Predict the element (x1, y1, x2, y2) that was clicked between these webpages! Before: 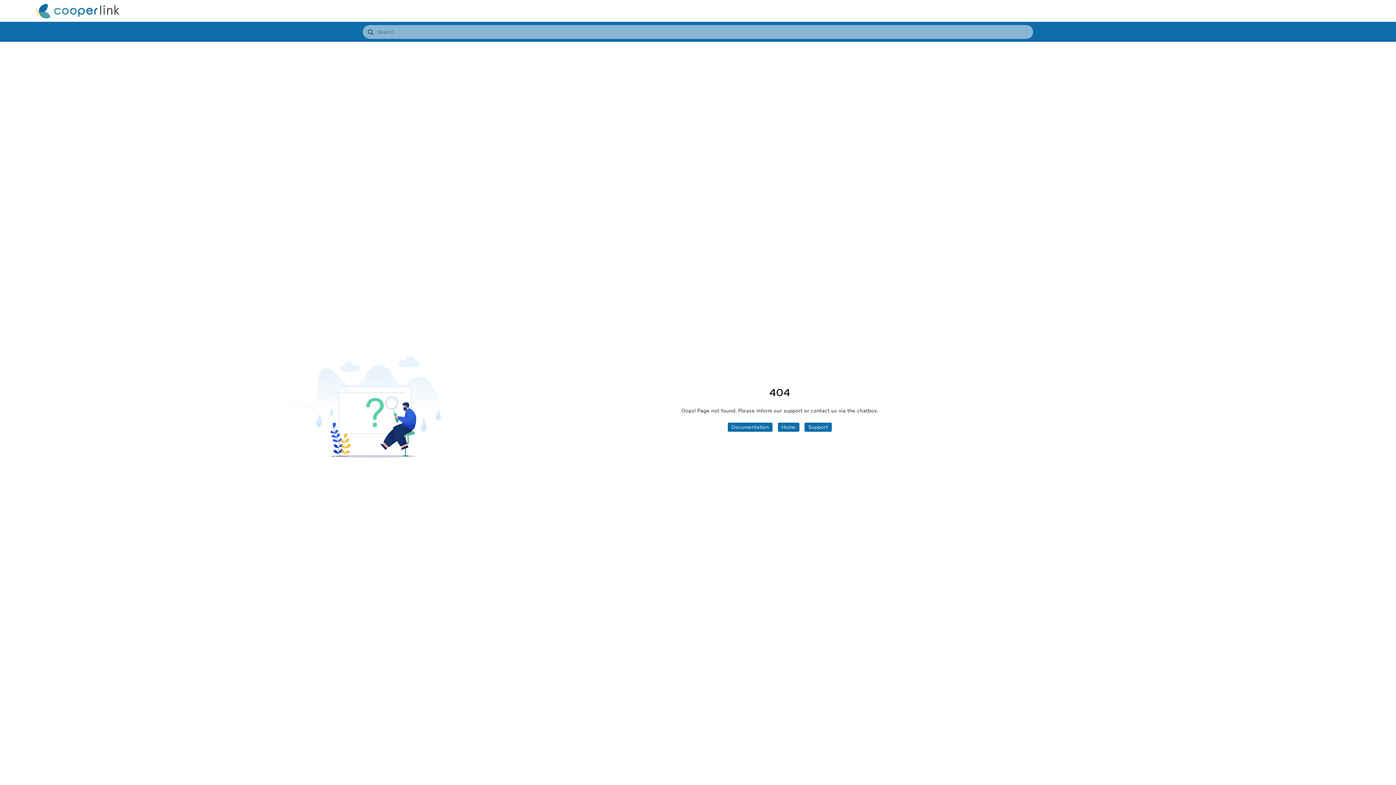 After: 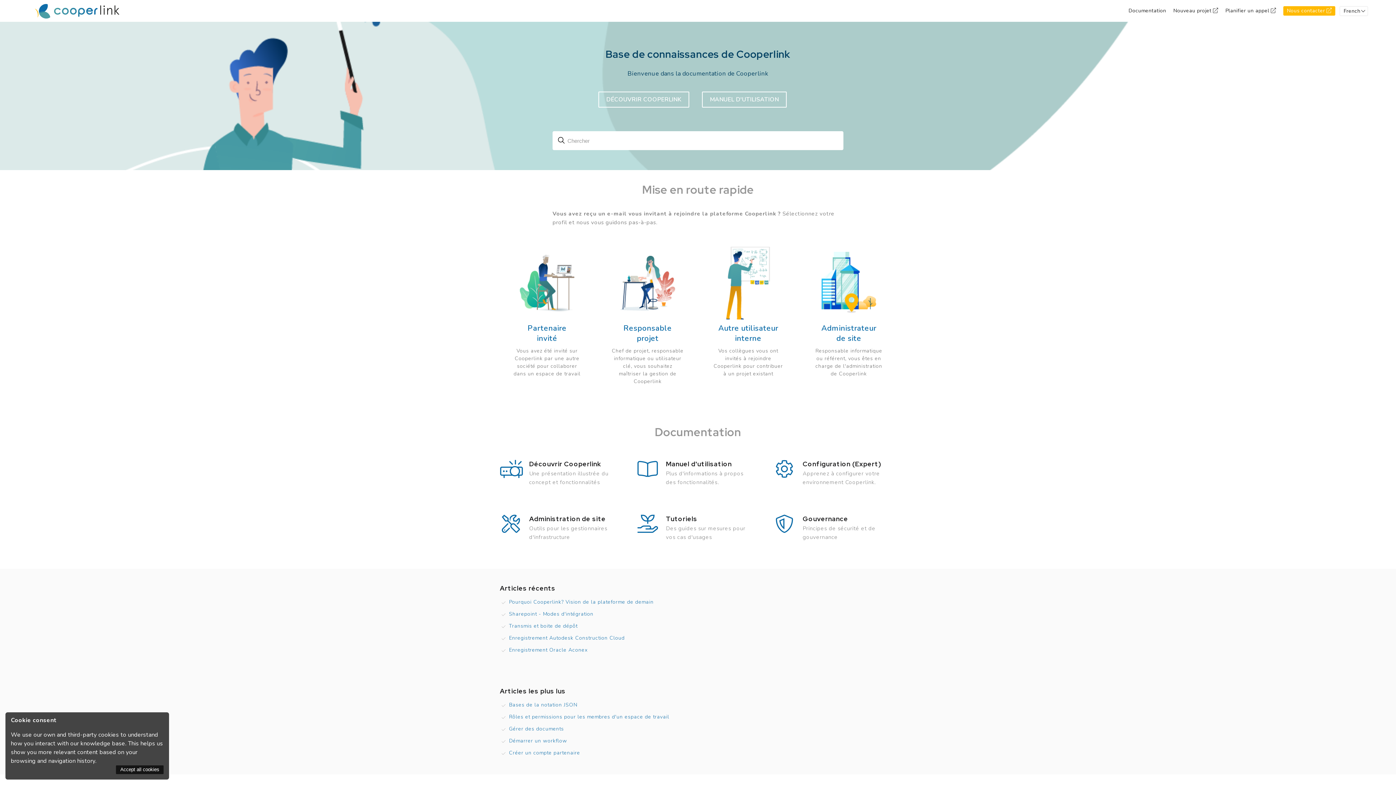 Action: bbox: (27, 3, 126, 18)